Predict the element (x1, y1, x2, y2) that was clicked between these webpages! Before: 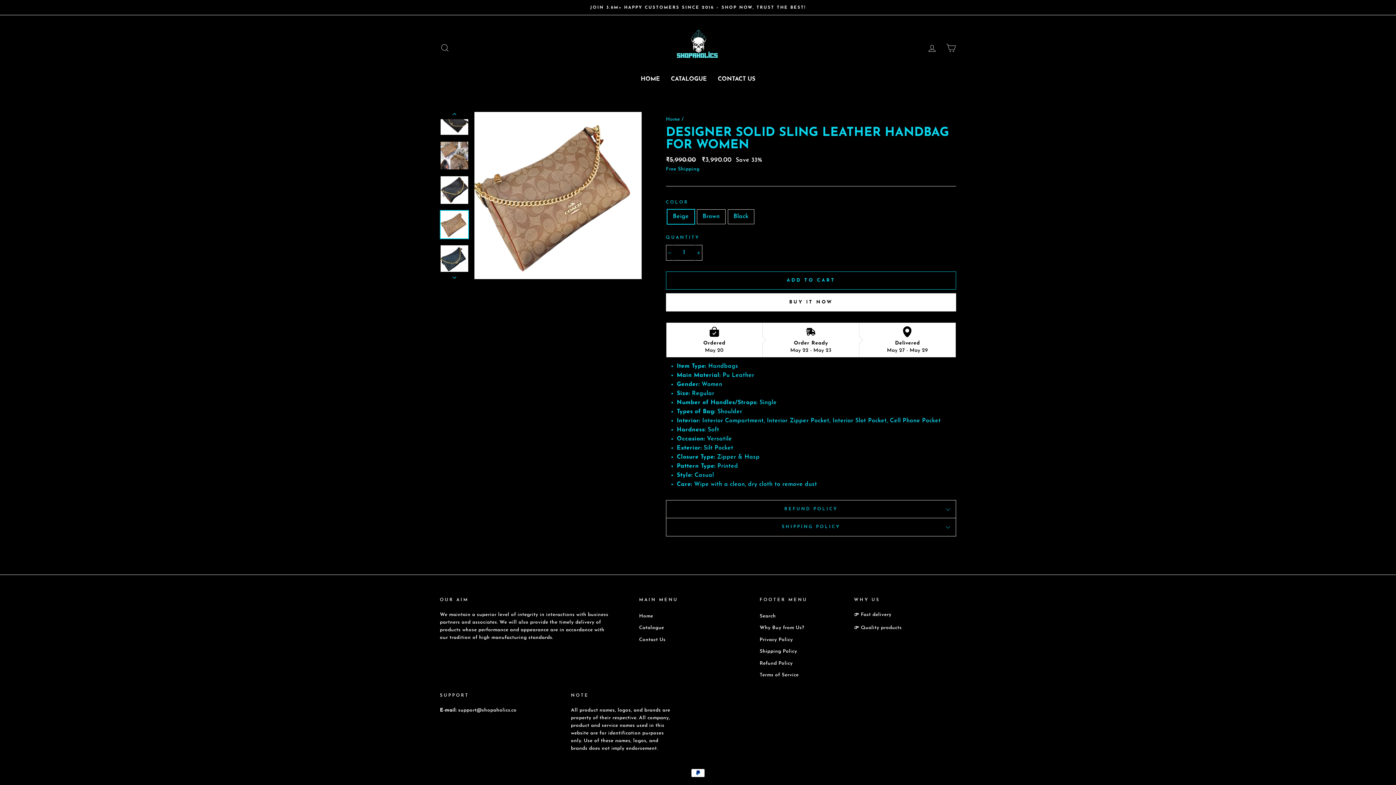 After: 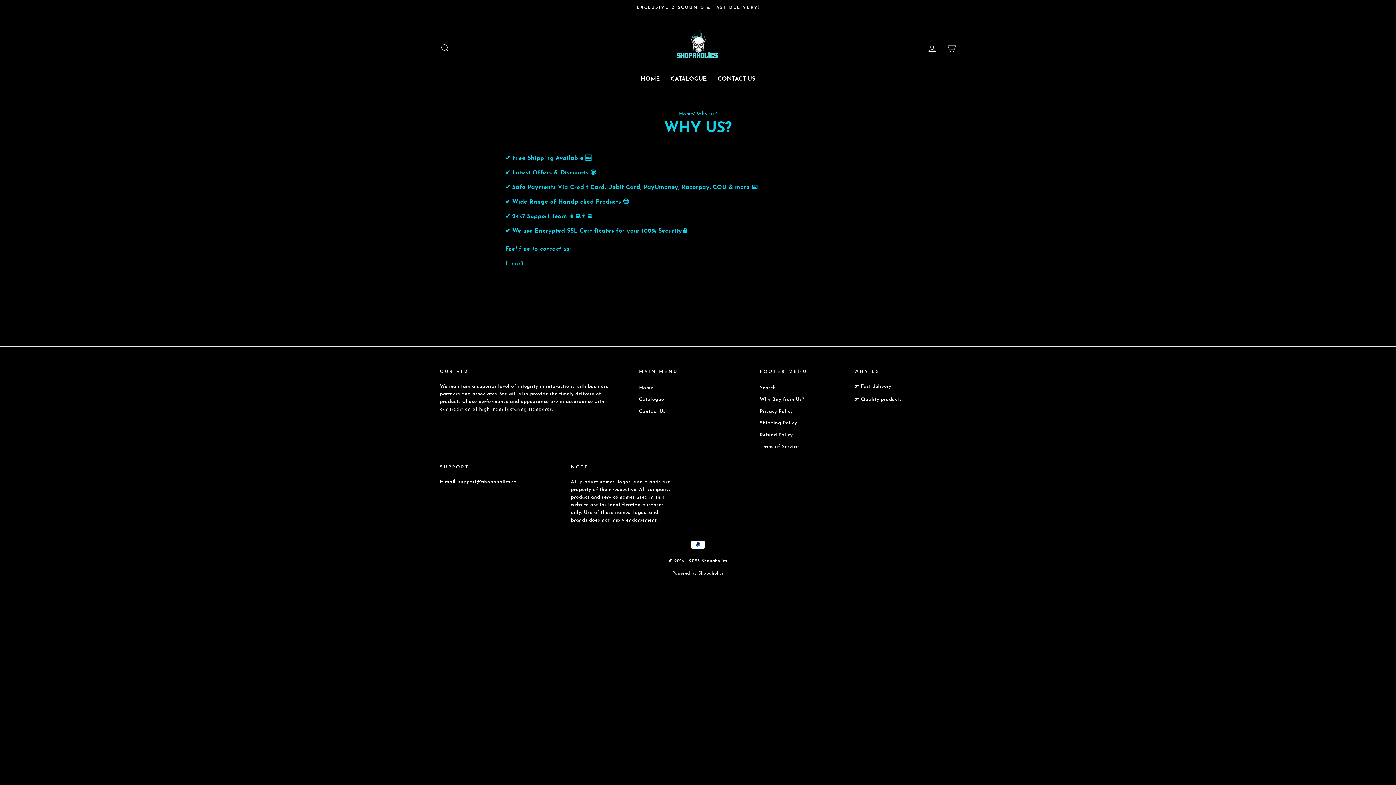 Action: bbox: (759, 623, 804, 633) label: Why Buy from Us?